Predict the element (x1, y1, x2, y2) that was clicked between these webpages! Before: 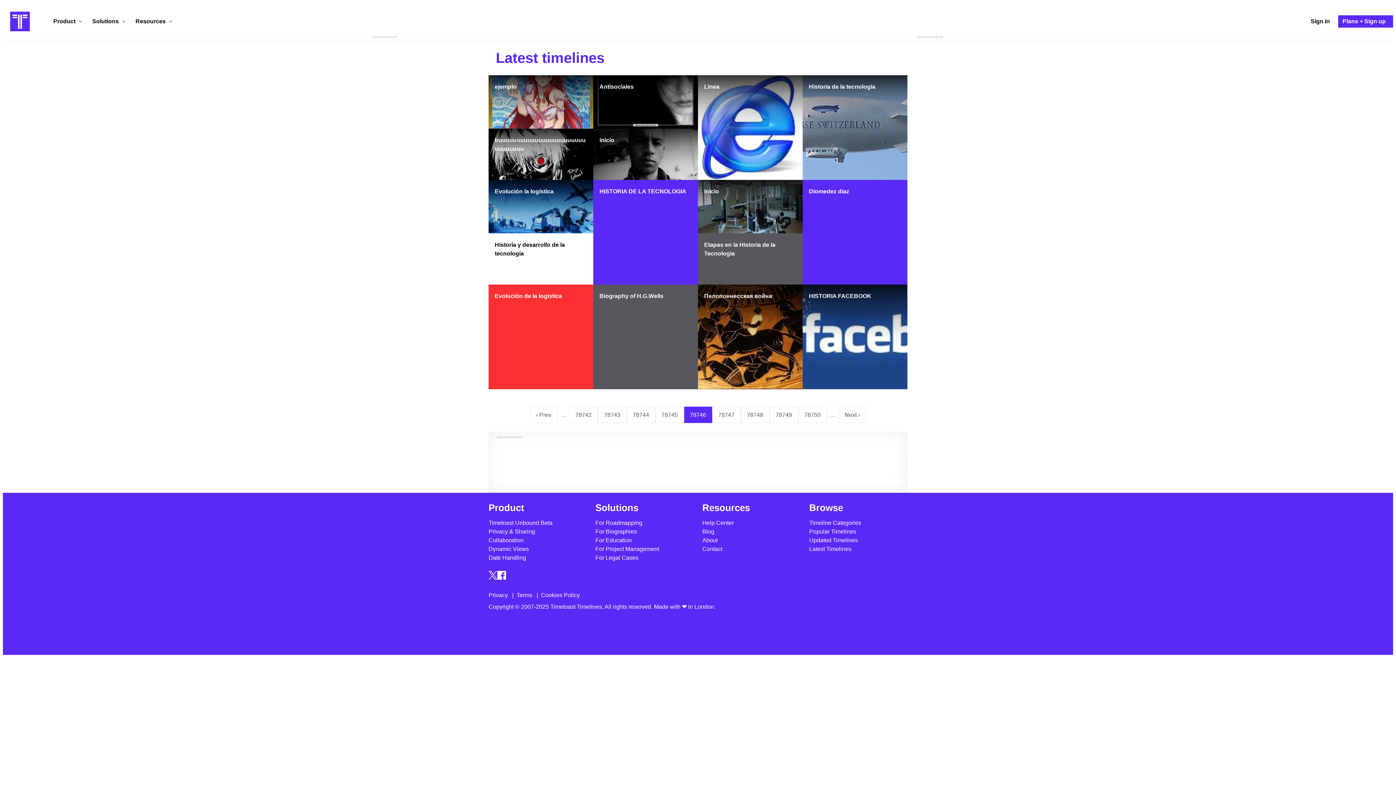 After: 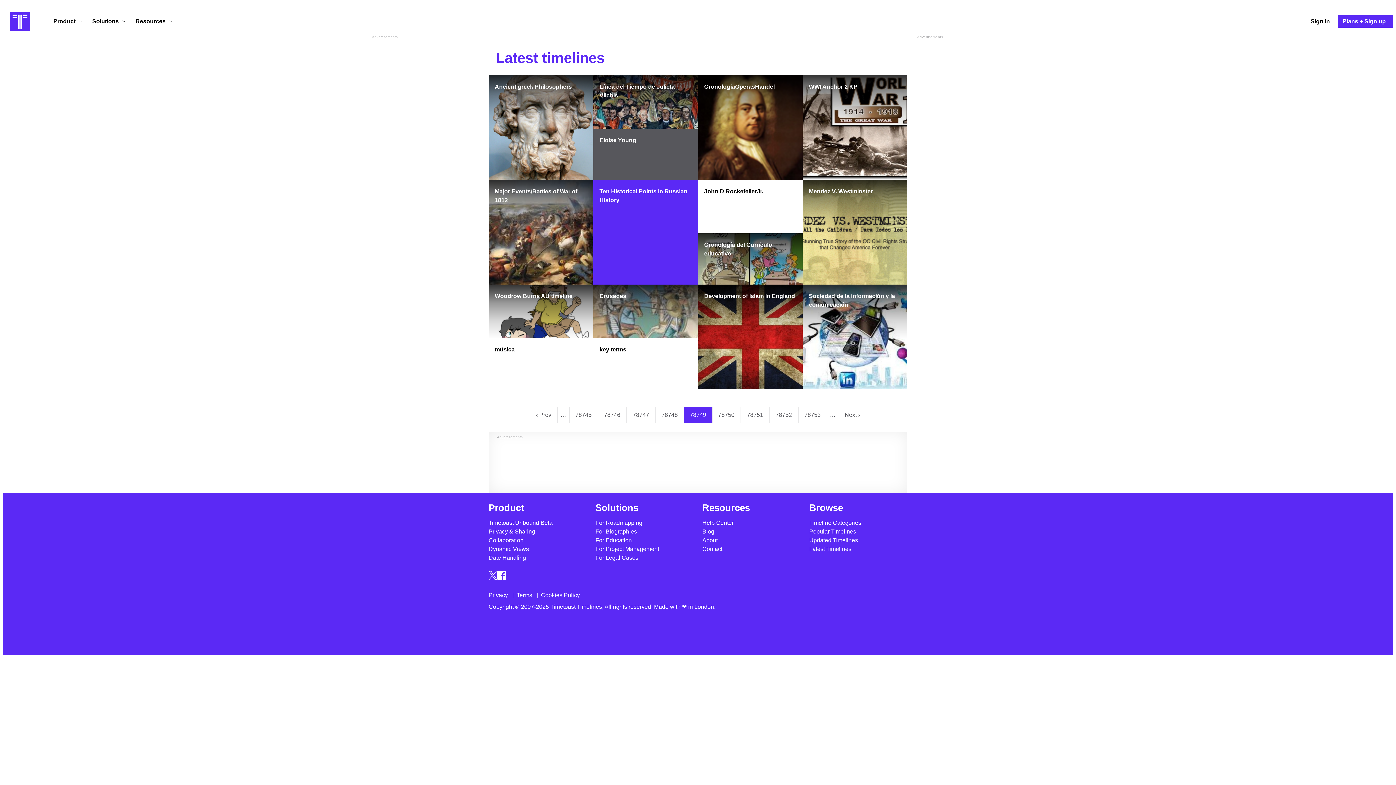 Action: bbox: (769, 406, 798, 423) label: 78749